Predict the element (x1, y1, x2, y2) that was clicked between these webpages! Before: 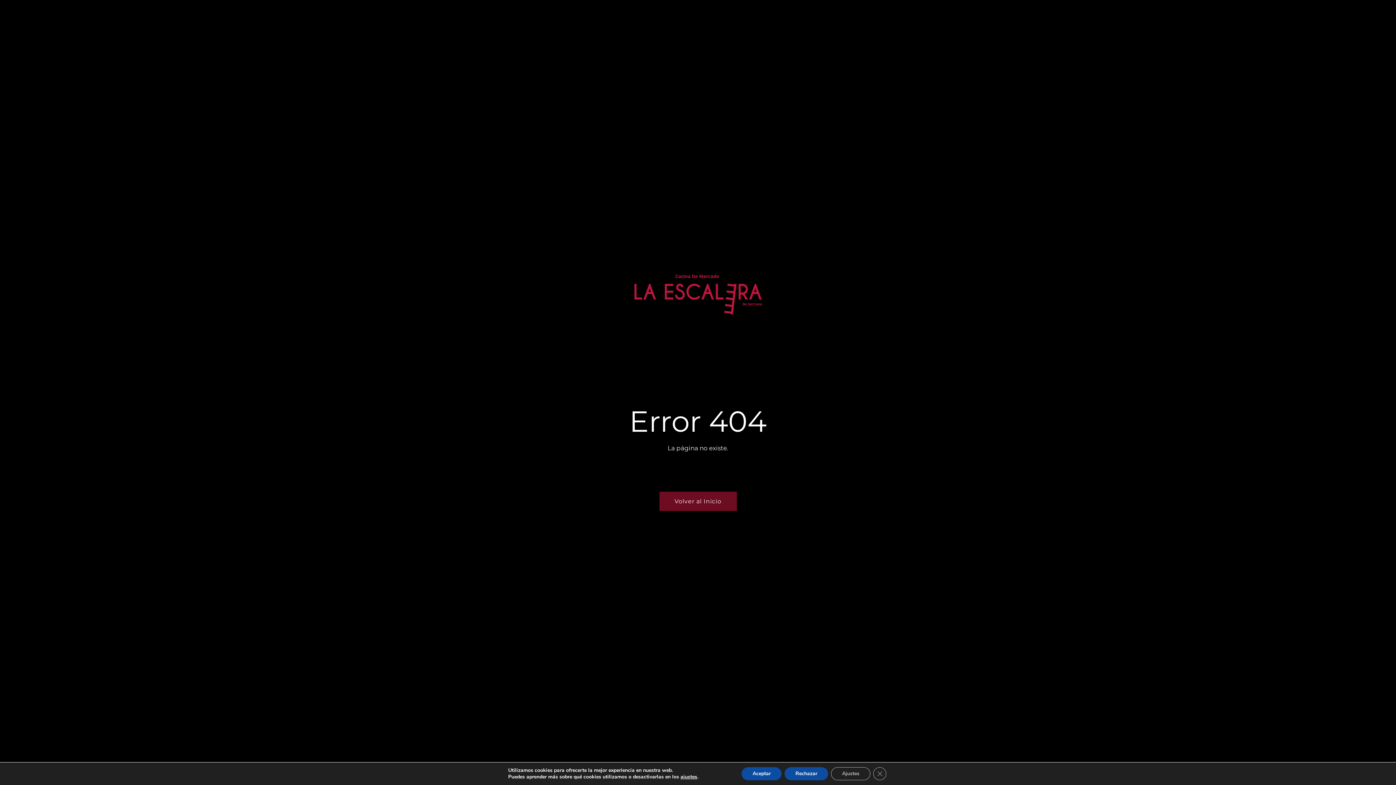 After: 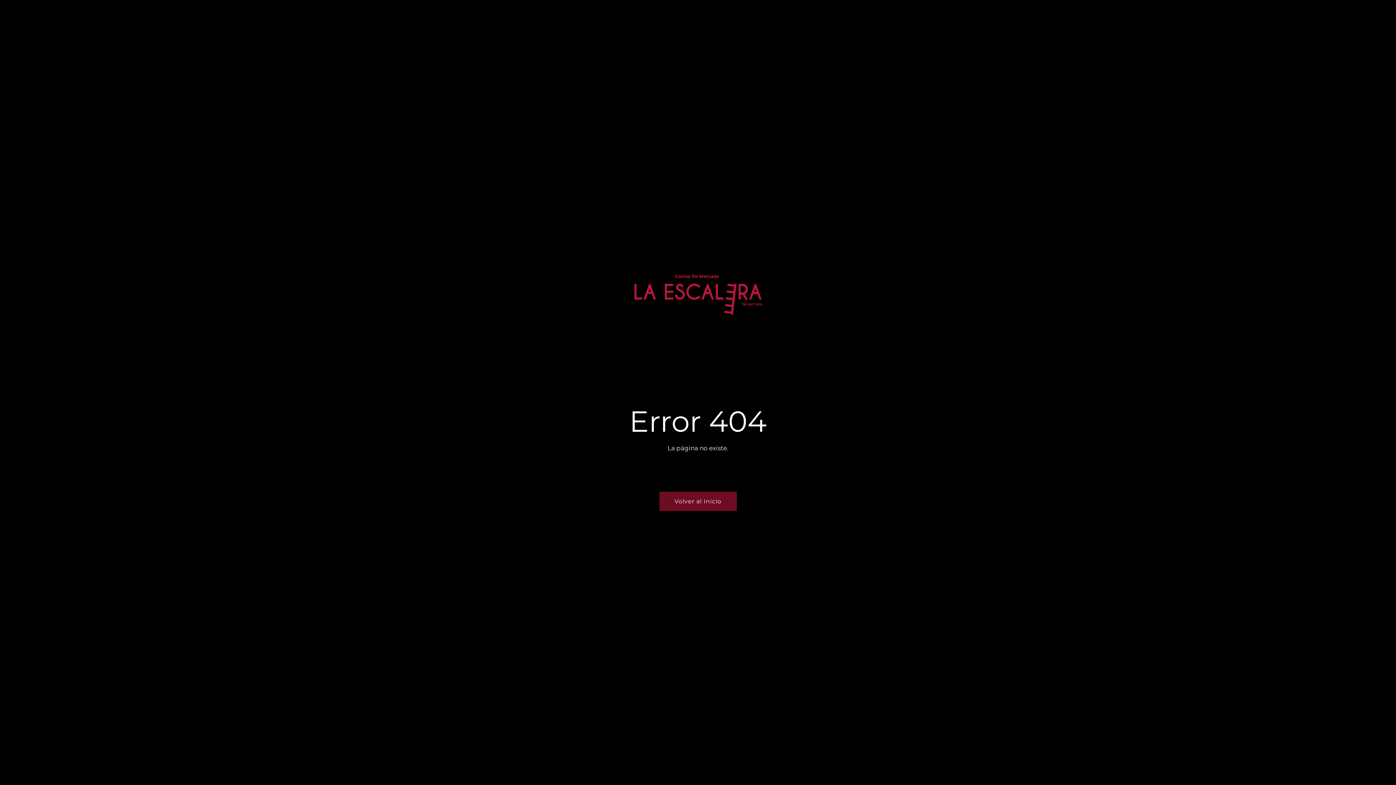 Action: bbox: (791, 767, 836, 780) label: Rechazar